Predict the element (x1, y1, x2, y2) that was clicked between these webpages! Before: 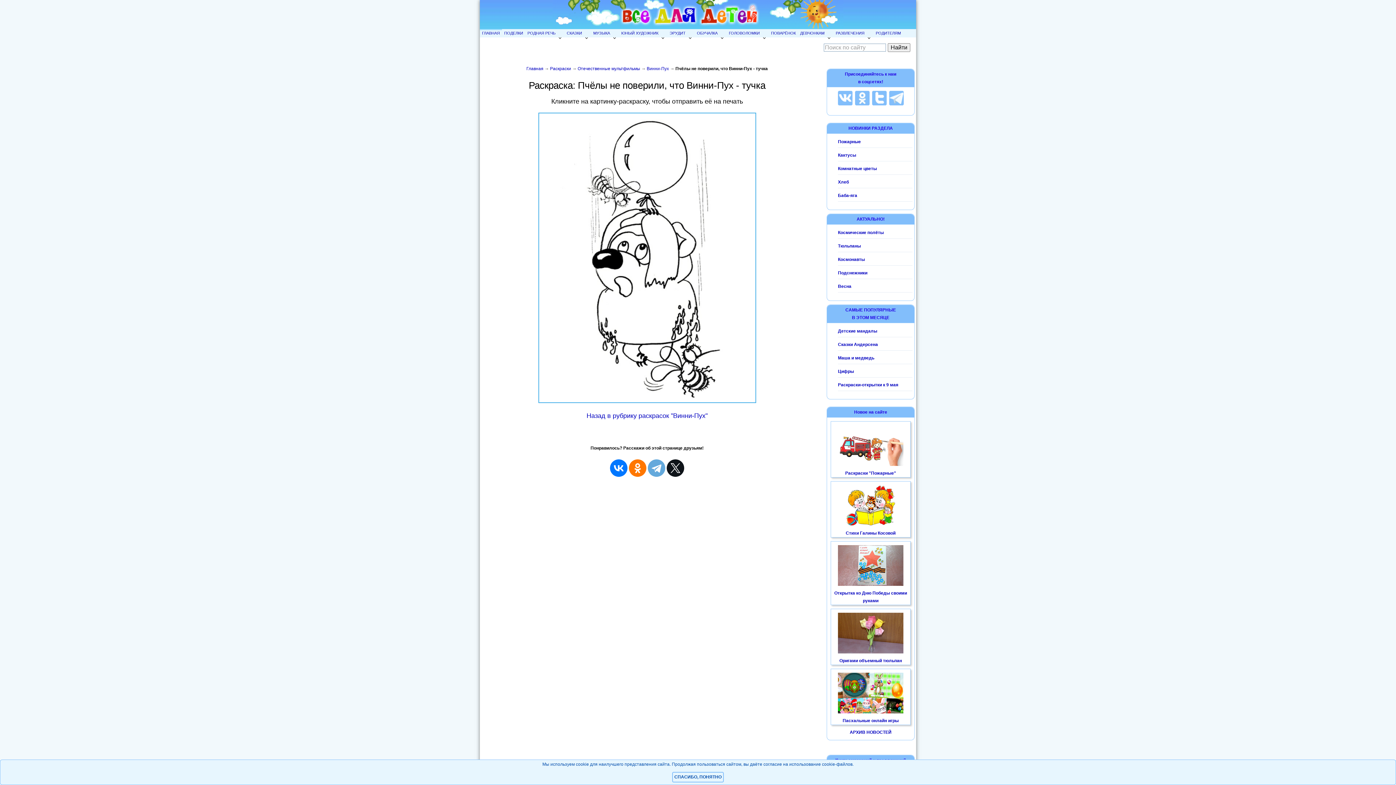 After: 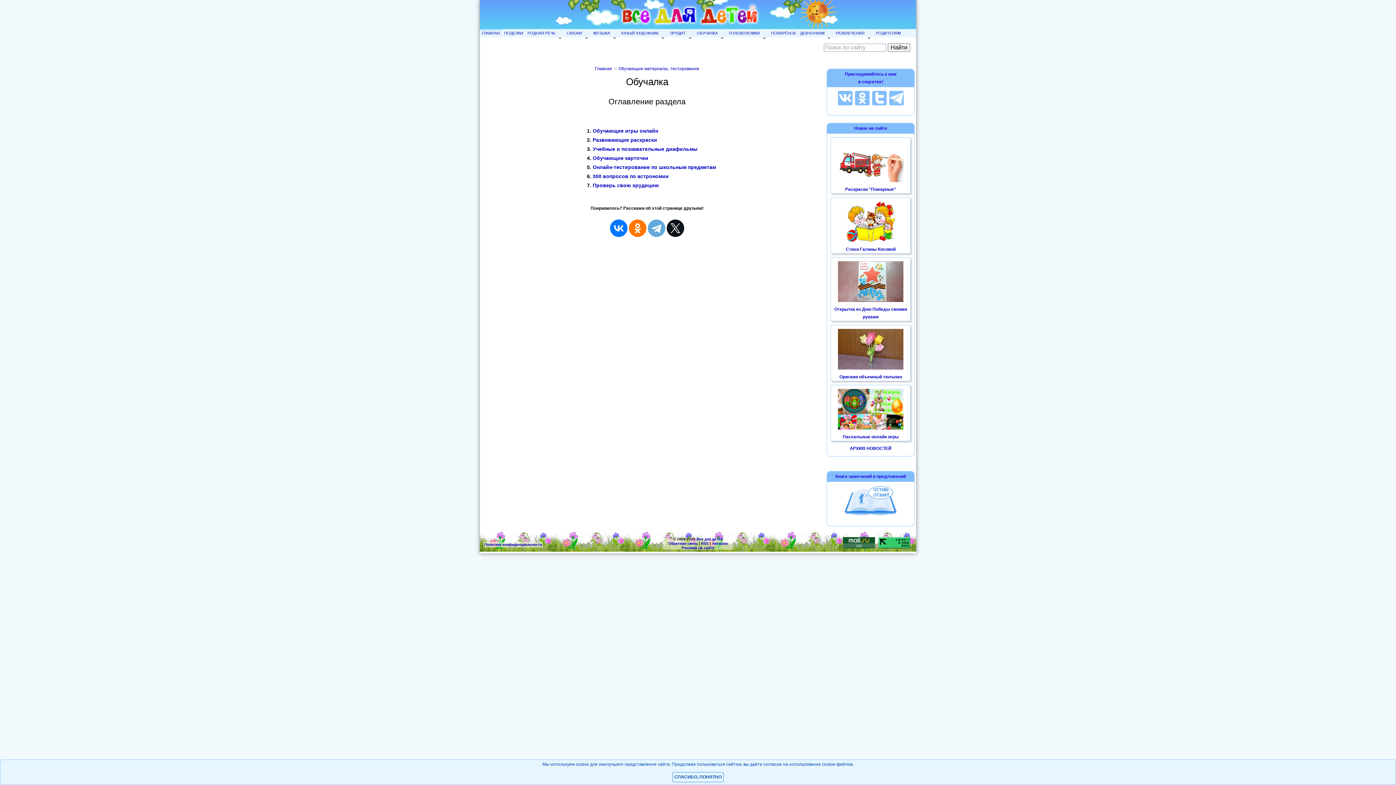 Action: label: ОБУЧАЛКА bbox: (694, 29, 726, 37)